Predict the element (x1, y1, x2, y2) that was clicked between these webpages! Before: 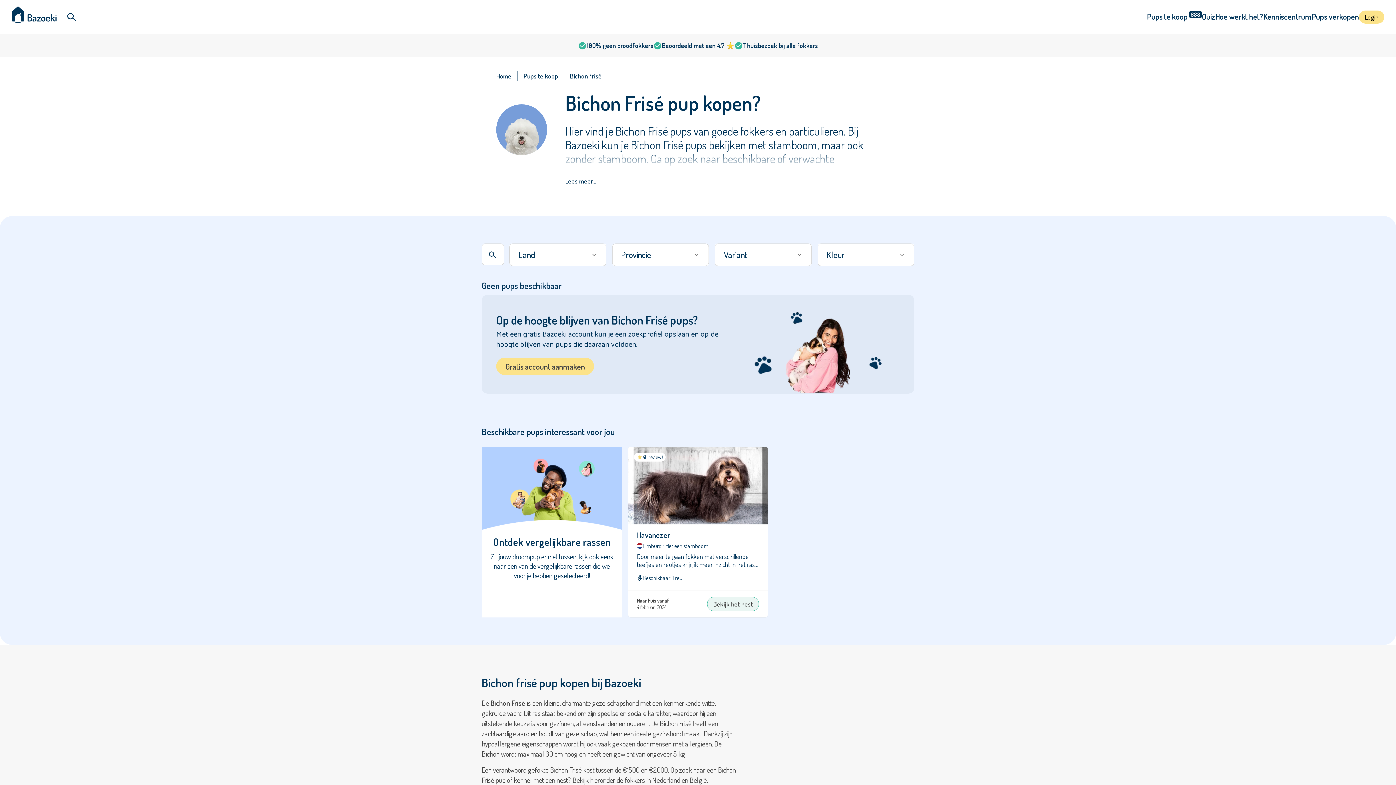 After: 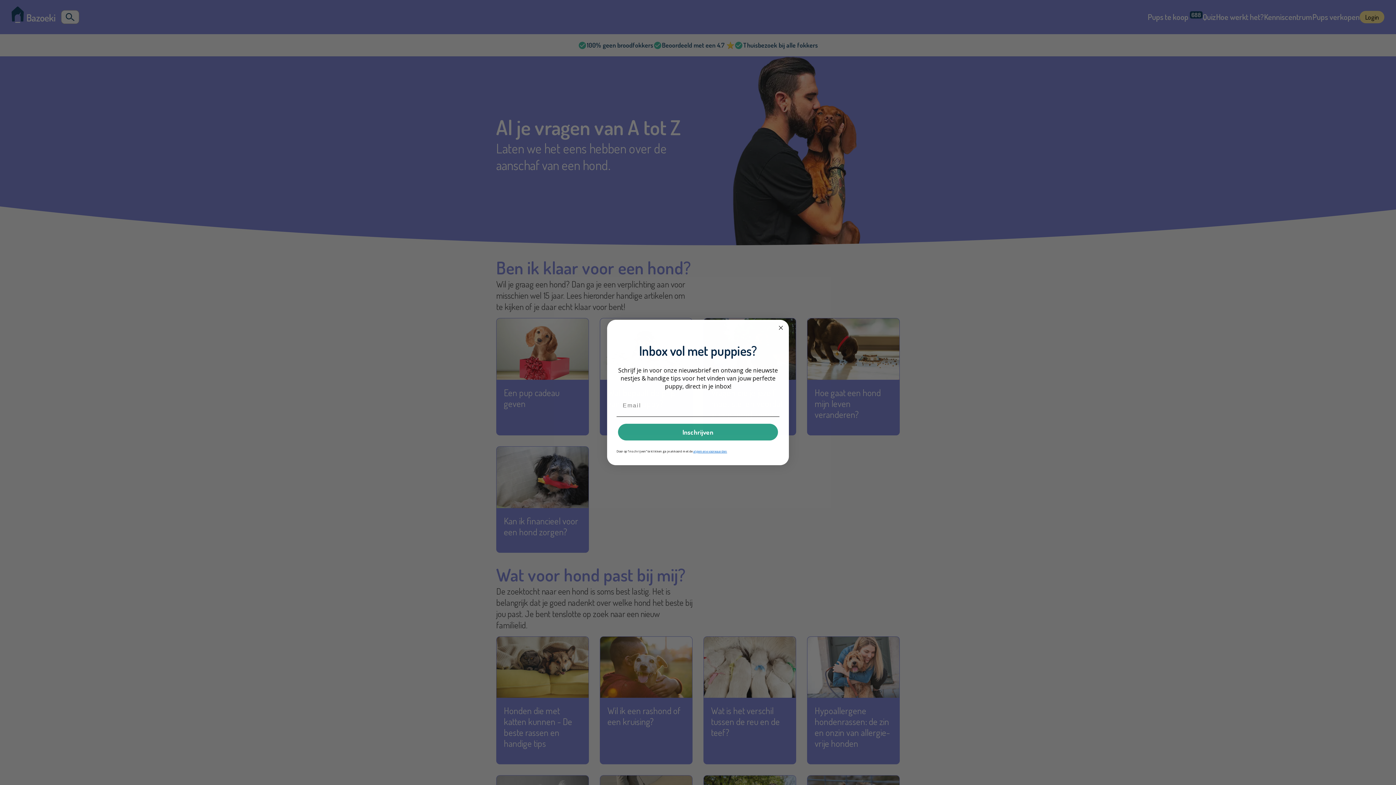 Action: bbox: (1263, 8, 1312, 25) label: Kenniscentrum